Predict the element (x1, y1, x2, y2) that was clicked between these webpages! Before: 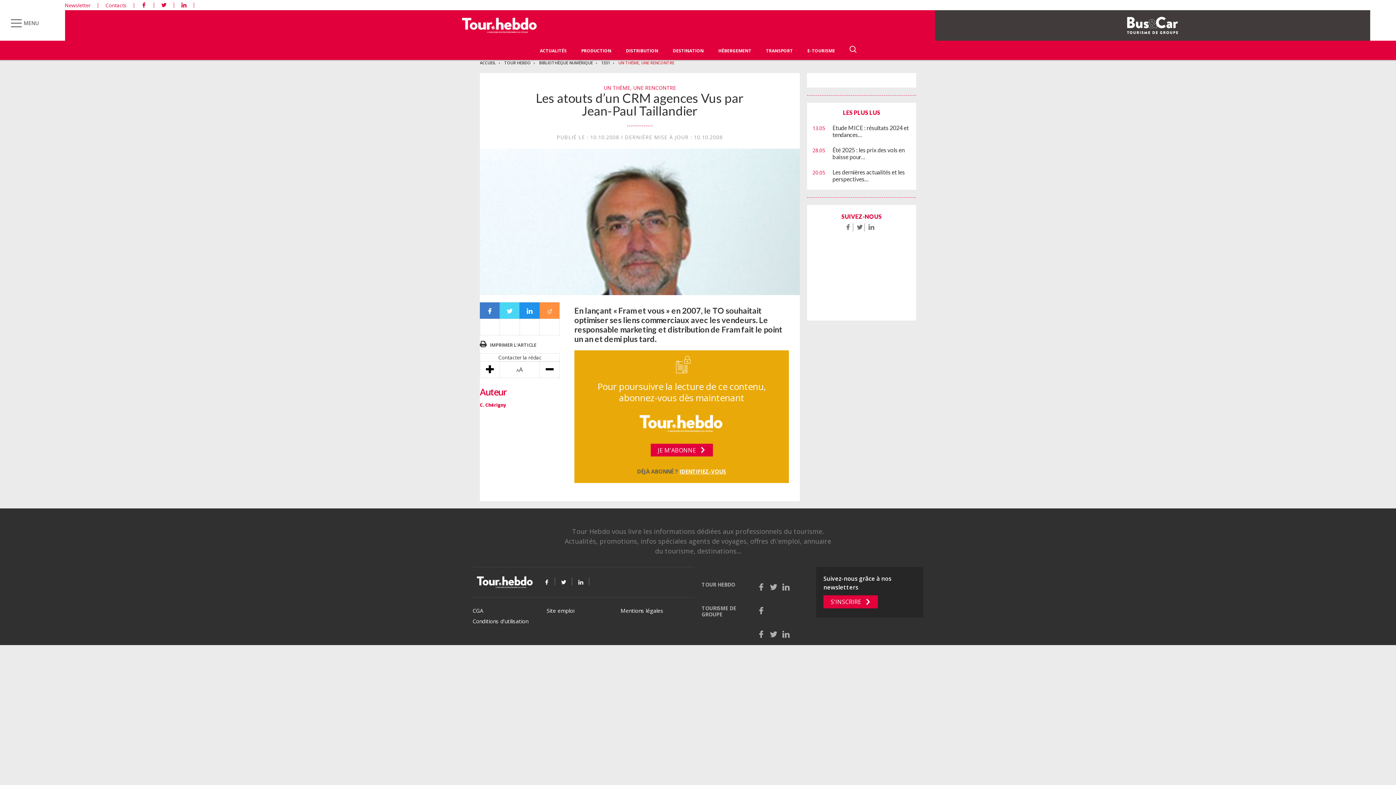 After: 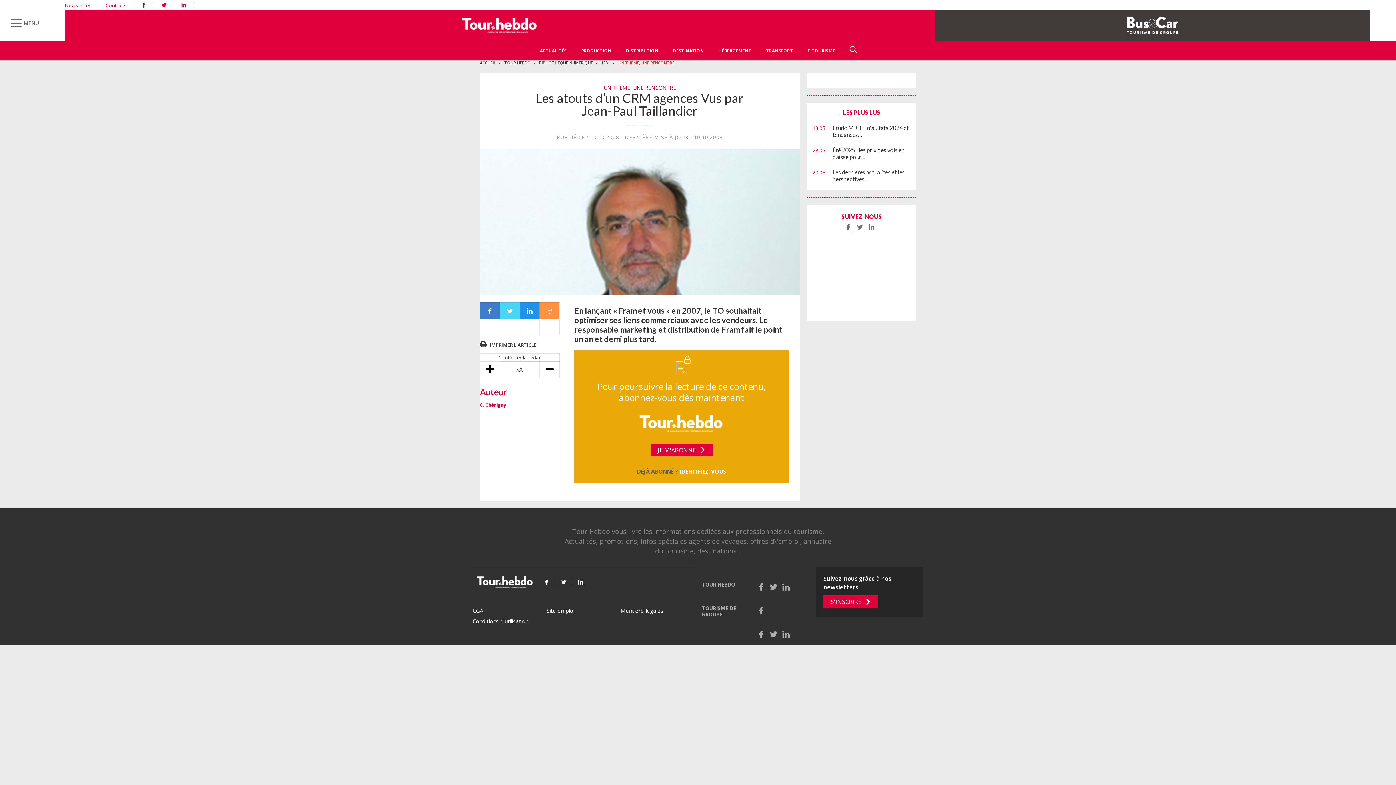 Action: bbox: (134, 2, 154, 8)